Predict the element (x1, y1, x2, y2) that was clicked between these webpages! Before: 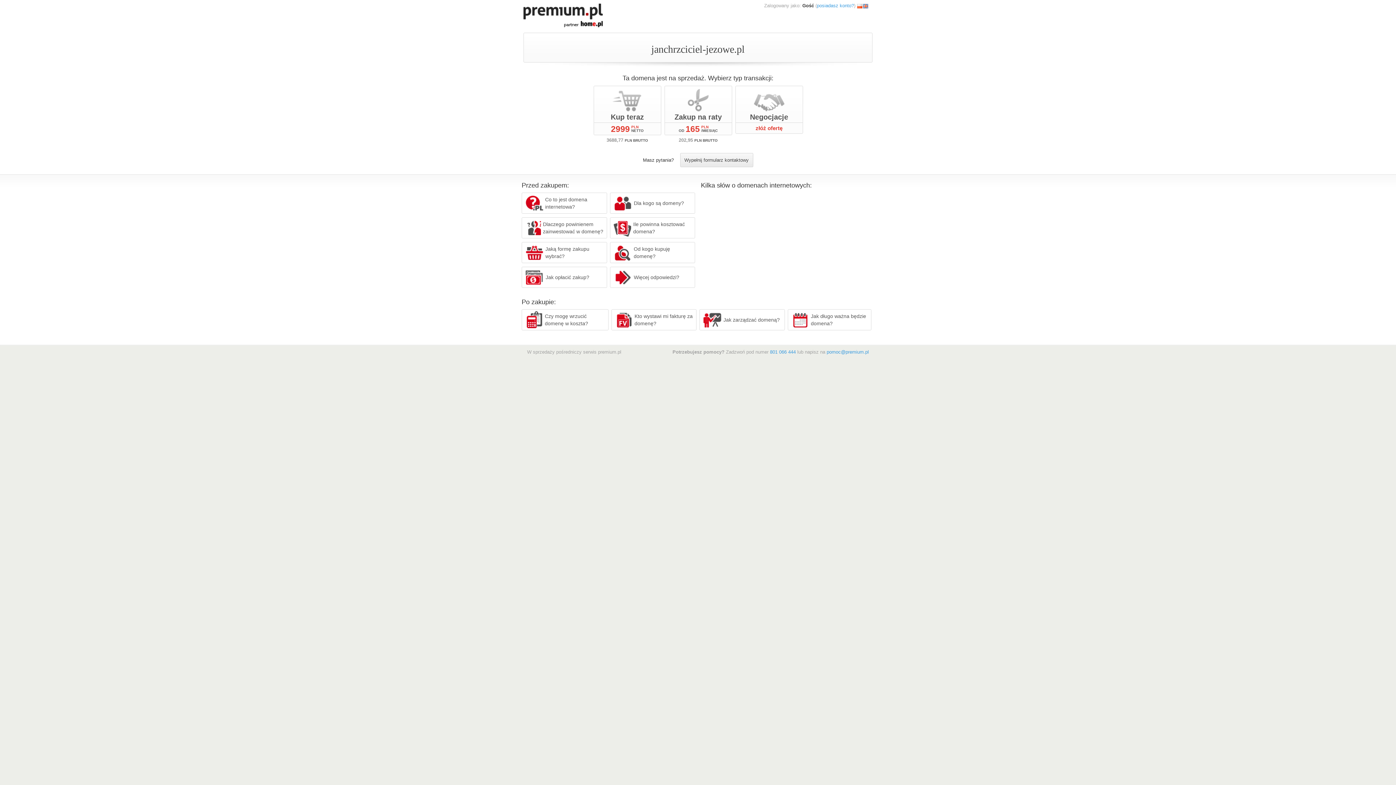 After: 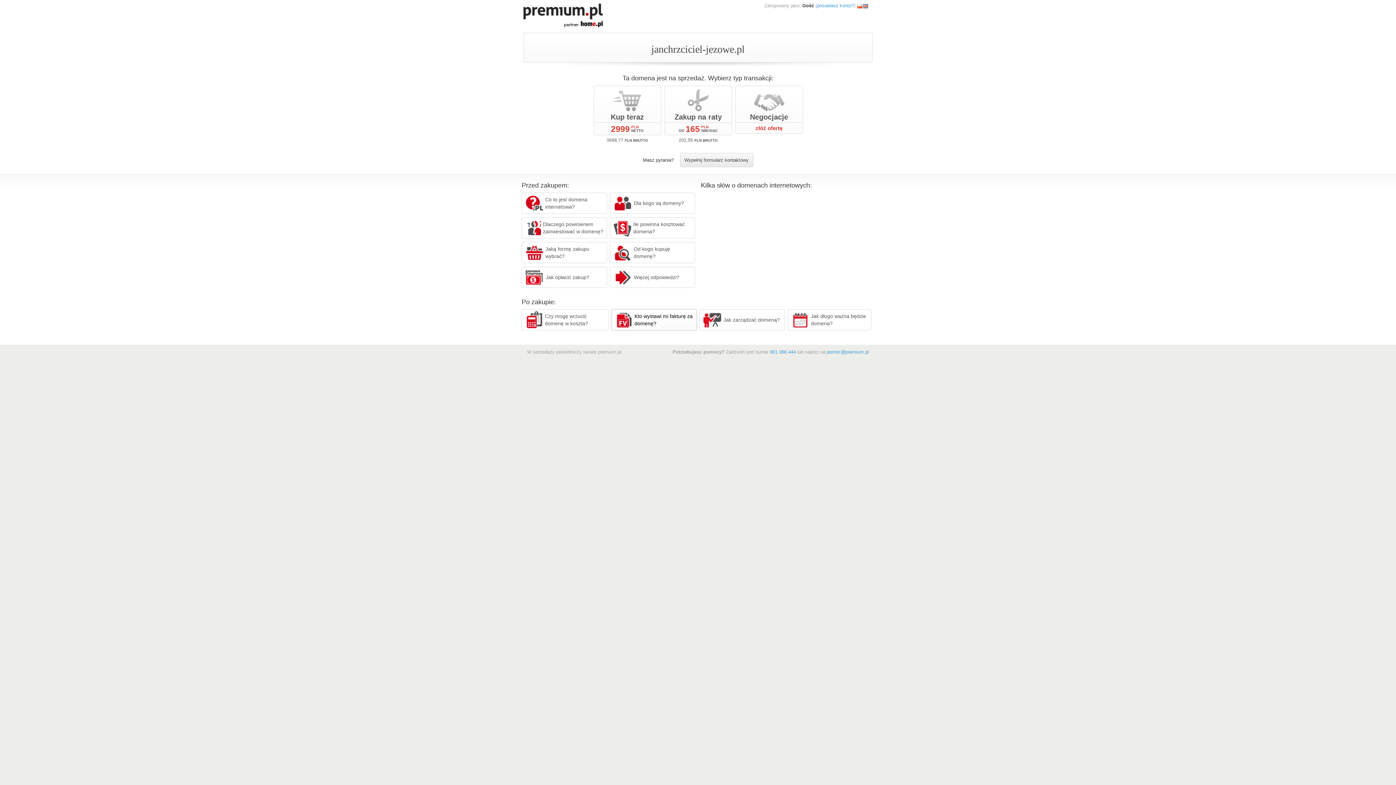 Action: label: Kto wystawi mi fakturę za domenę? bbox: (611, 309, 696, 330)